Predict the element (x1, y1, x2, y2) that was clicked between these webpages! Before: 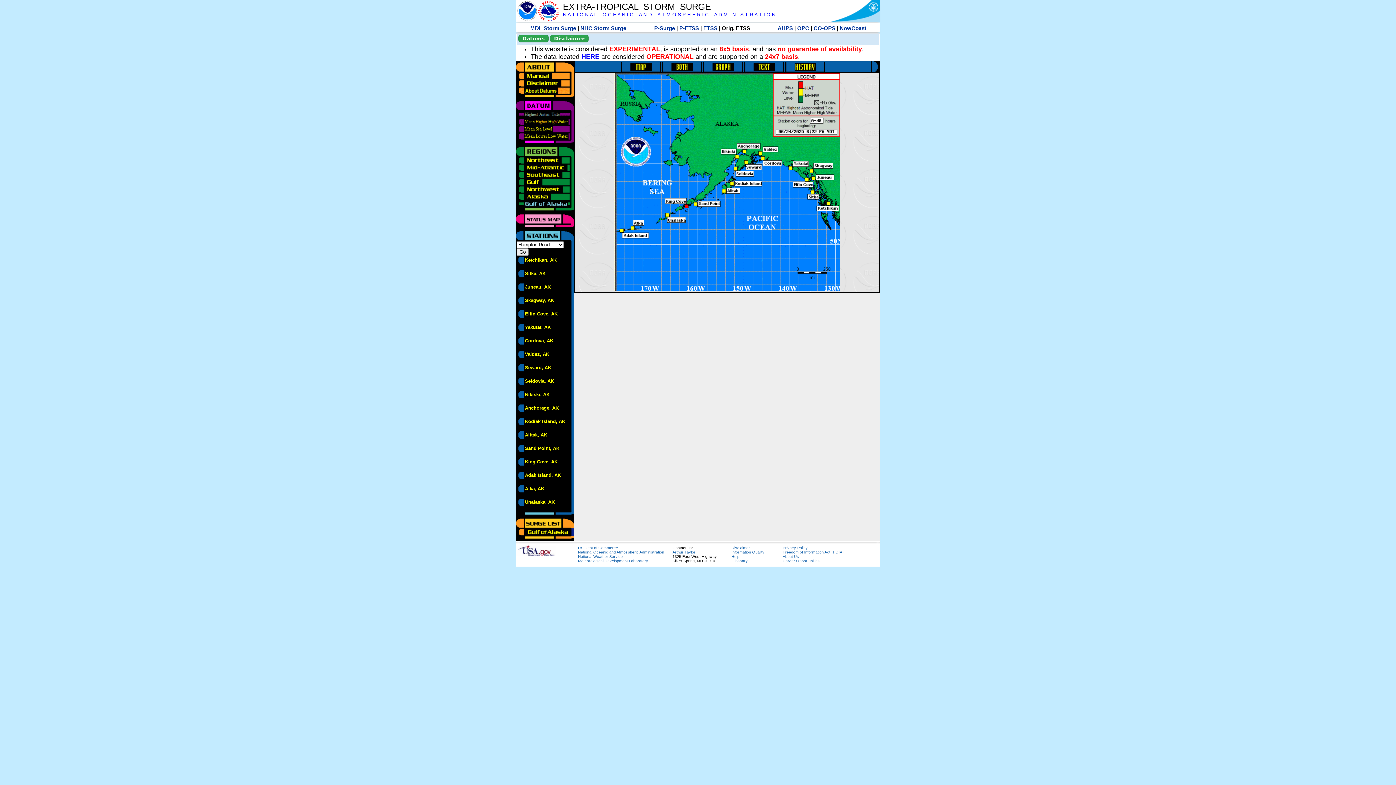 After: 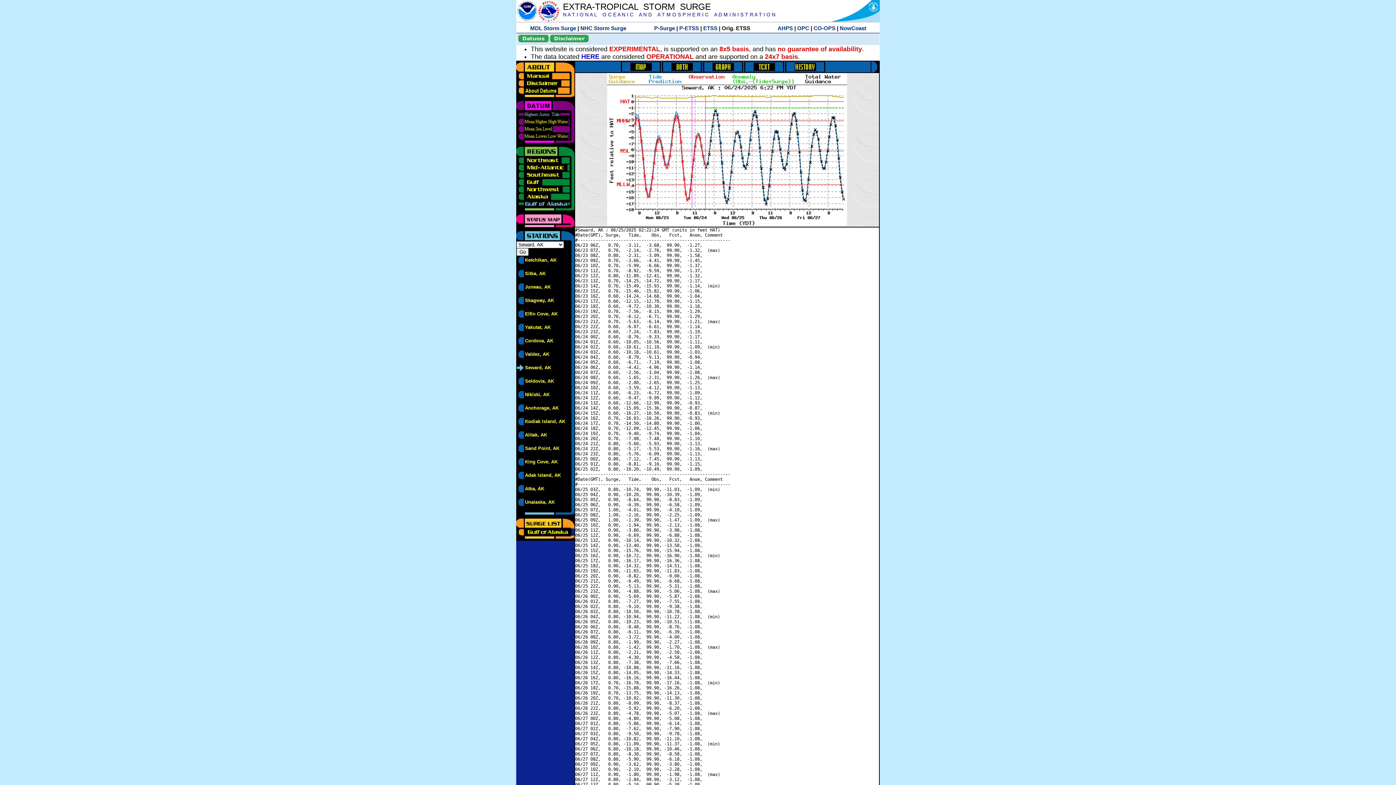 Action: bbox: (525, 365, 551, 370) label: Seward, AK